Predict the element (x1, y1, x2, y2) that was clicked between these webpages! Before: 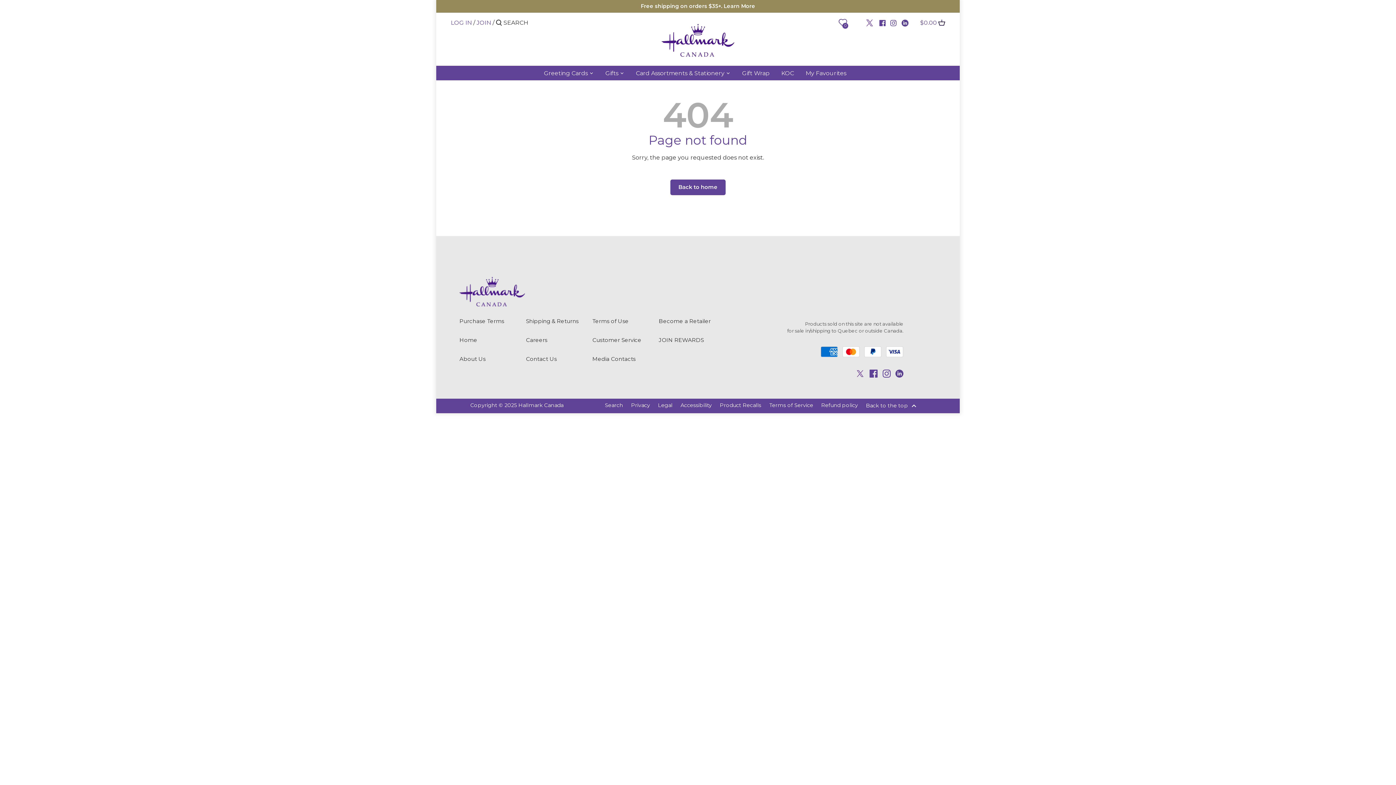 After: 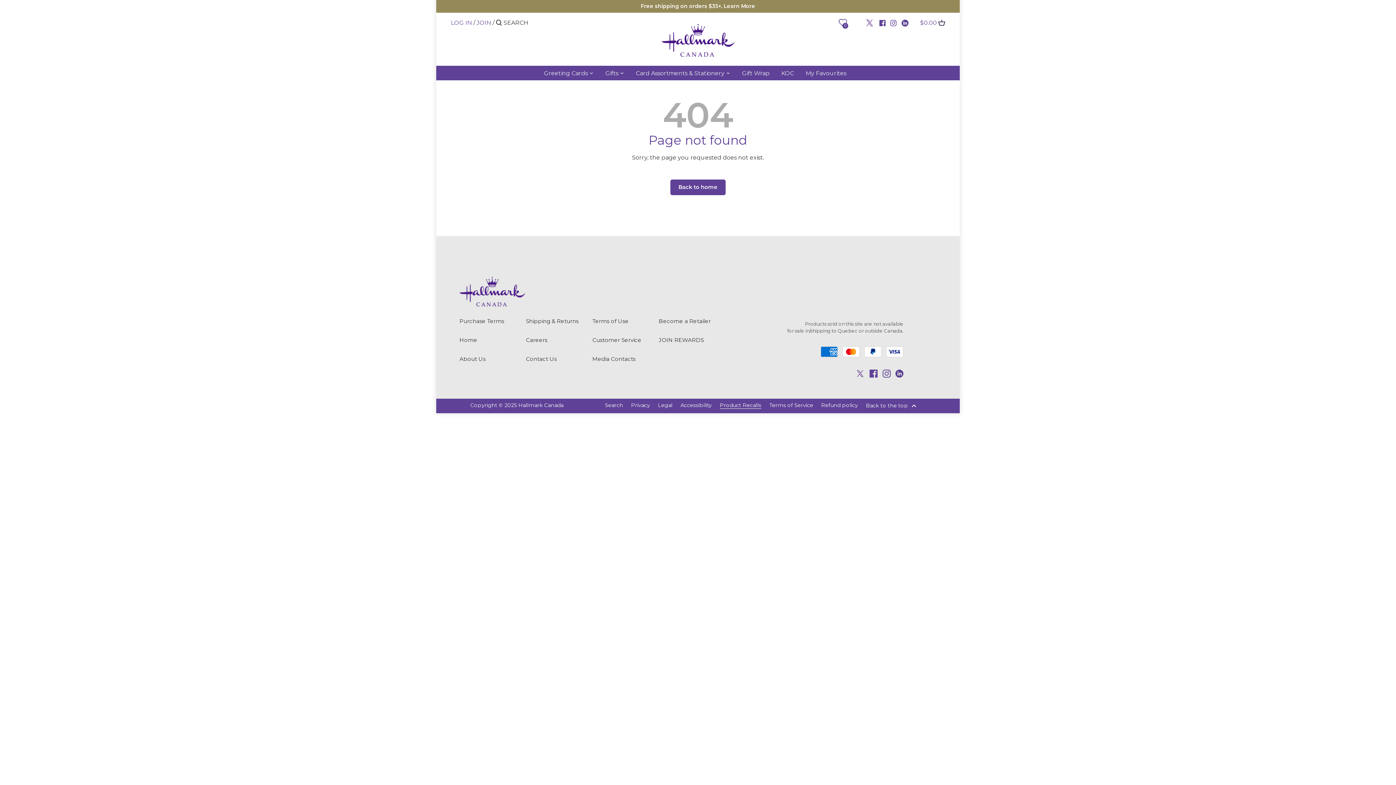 Action: label: Product Recalls bbox: (720, 402, 761, 408)